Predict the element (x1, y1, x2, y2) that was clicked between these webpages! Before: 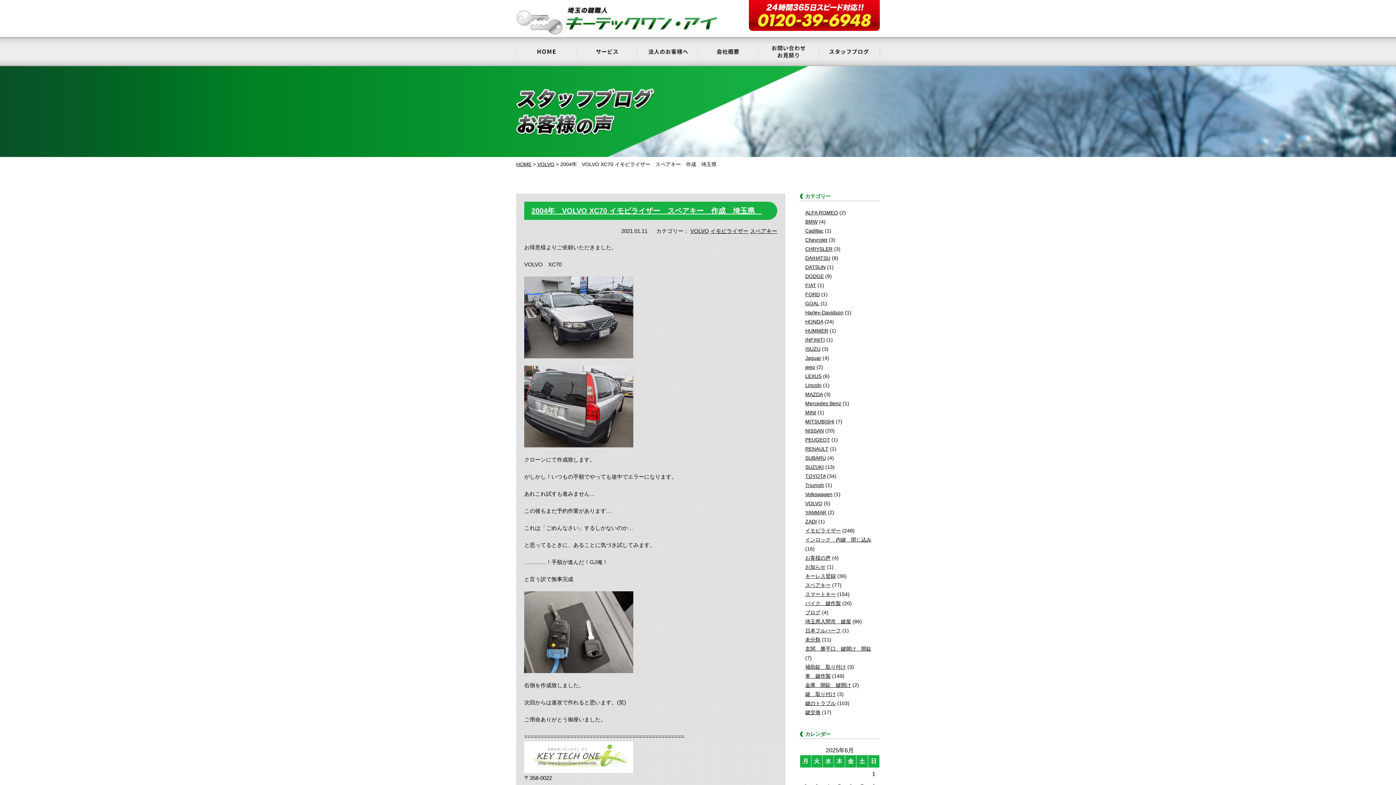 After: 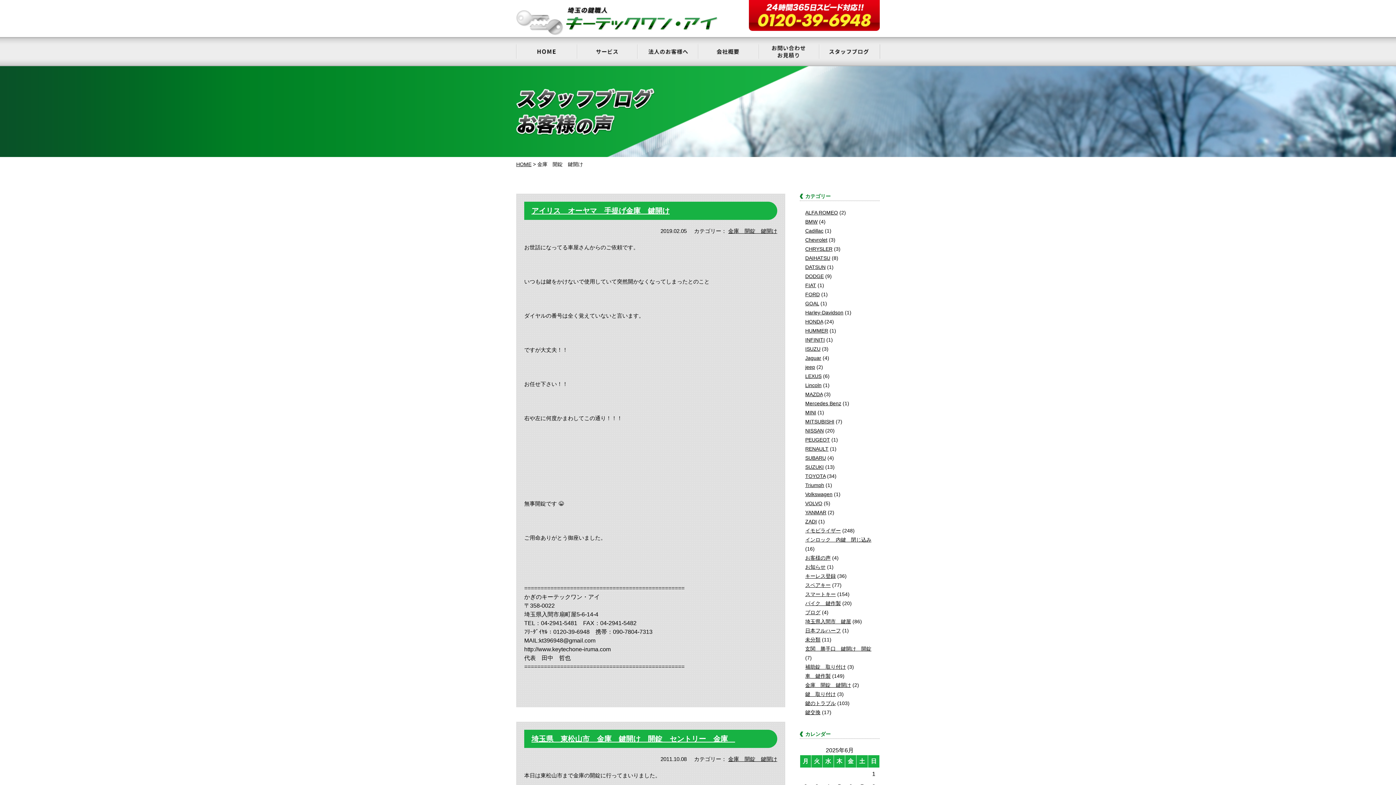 Action: label: 金庫　開錠　鍵開け bbox: (805, 682, 851, 688)